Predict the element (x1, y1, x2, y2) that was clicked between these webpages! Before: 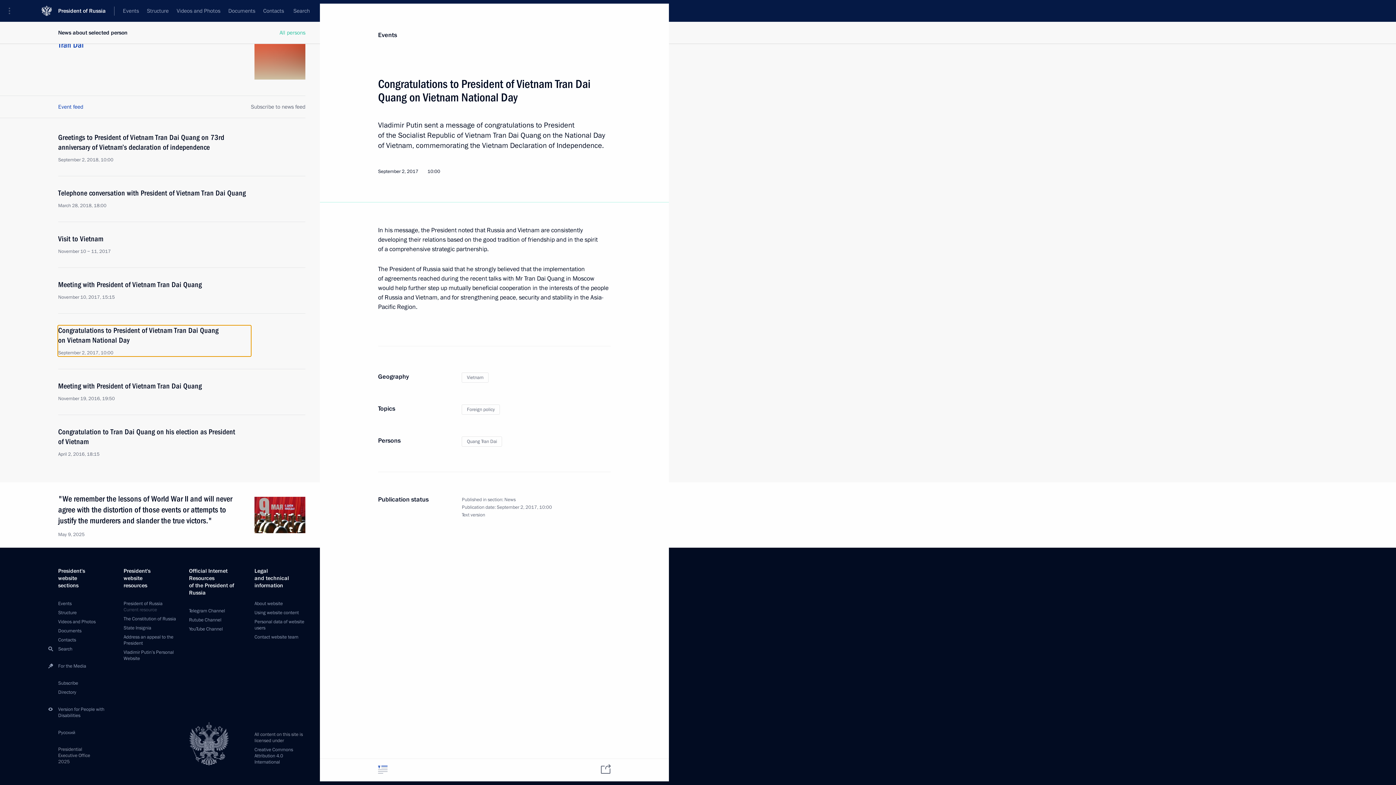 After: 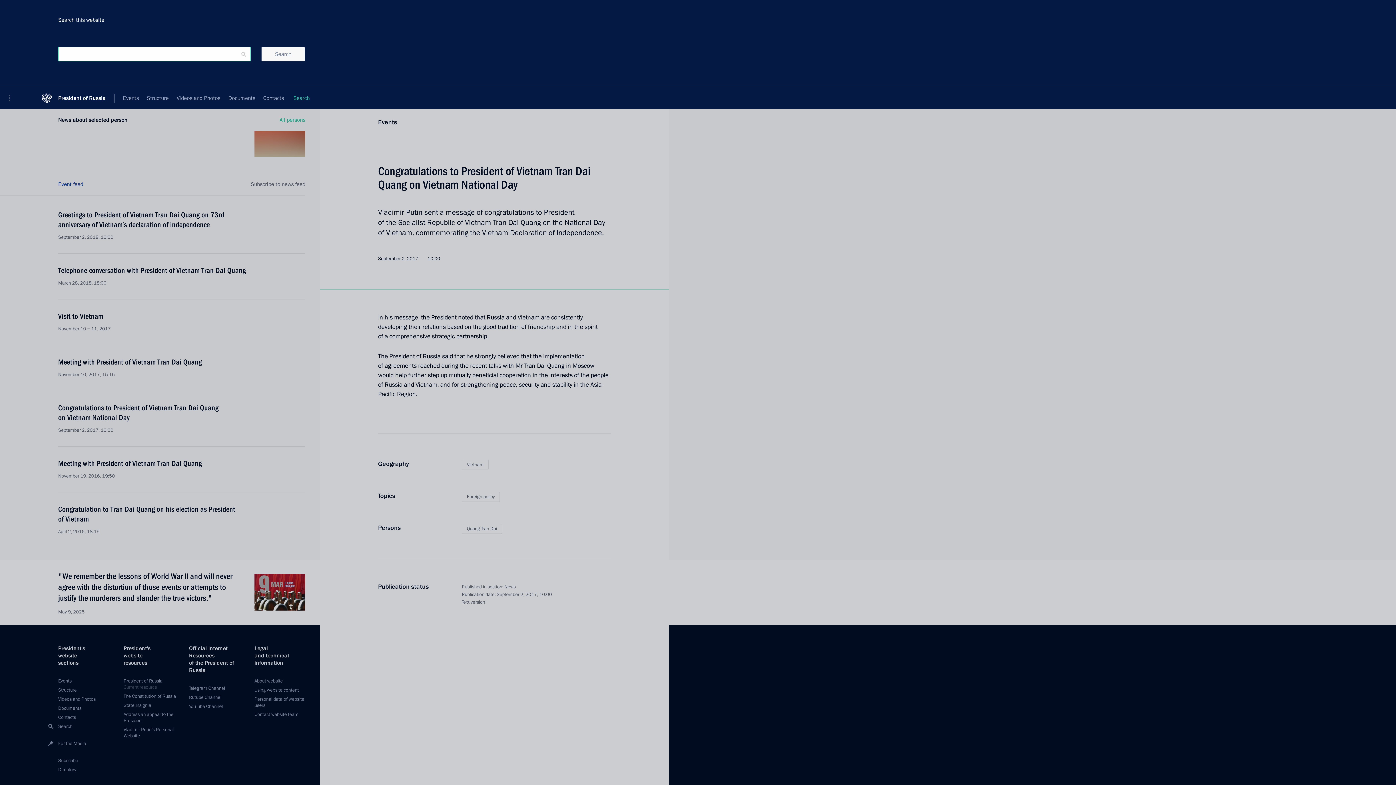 Action: label: Search bbox: (58, 646, 72, 652)